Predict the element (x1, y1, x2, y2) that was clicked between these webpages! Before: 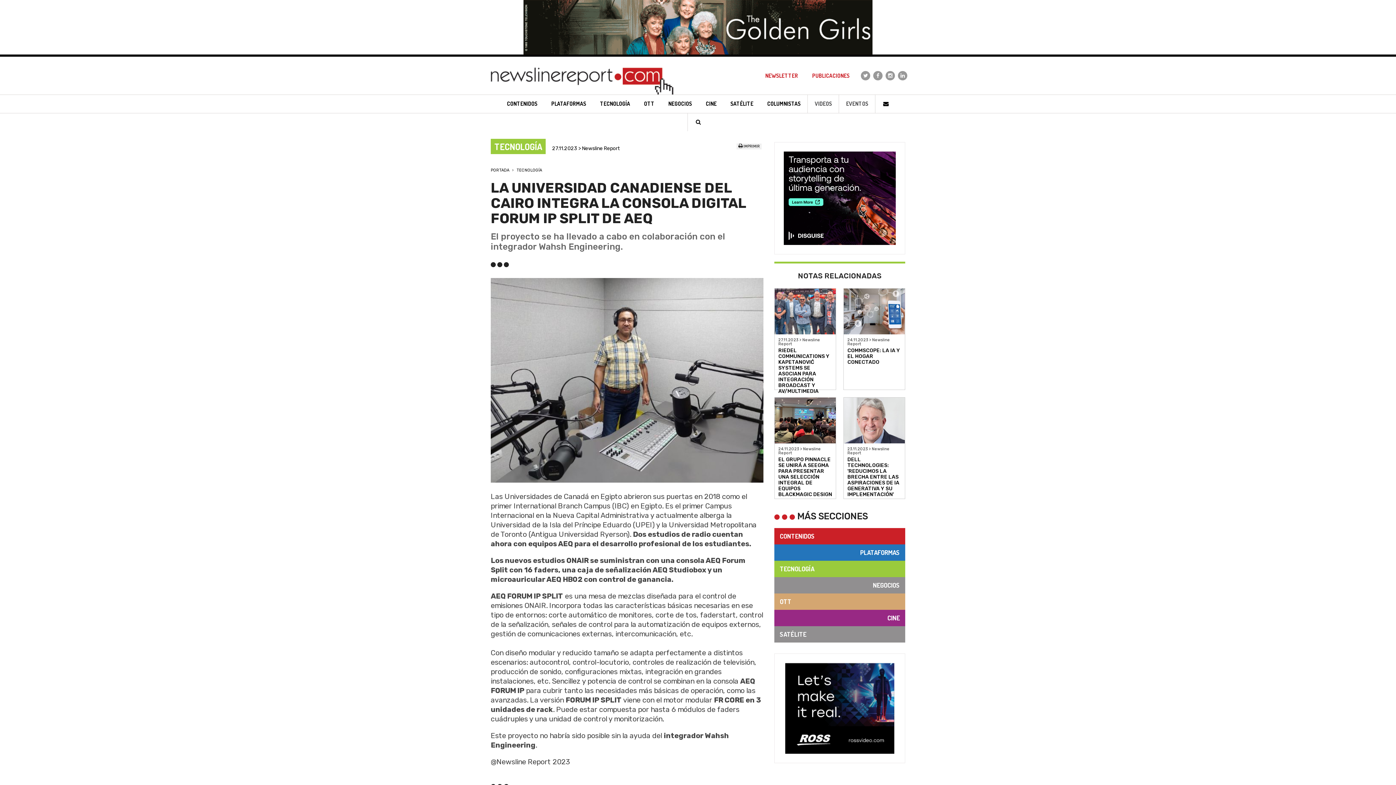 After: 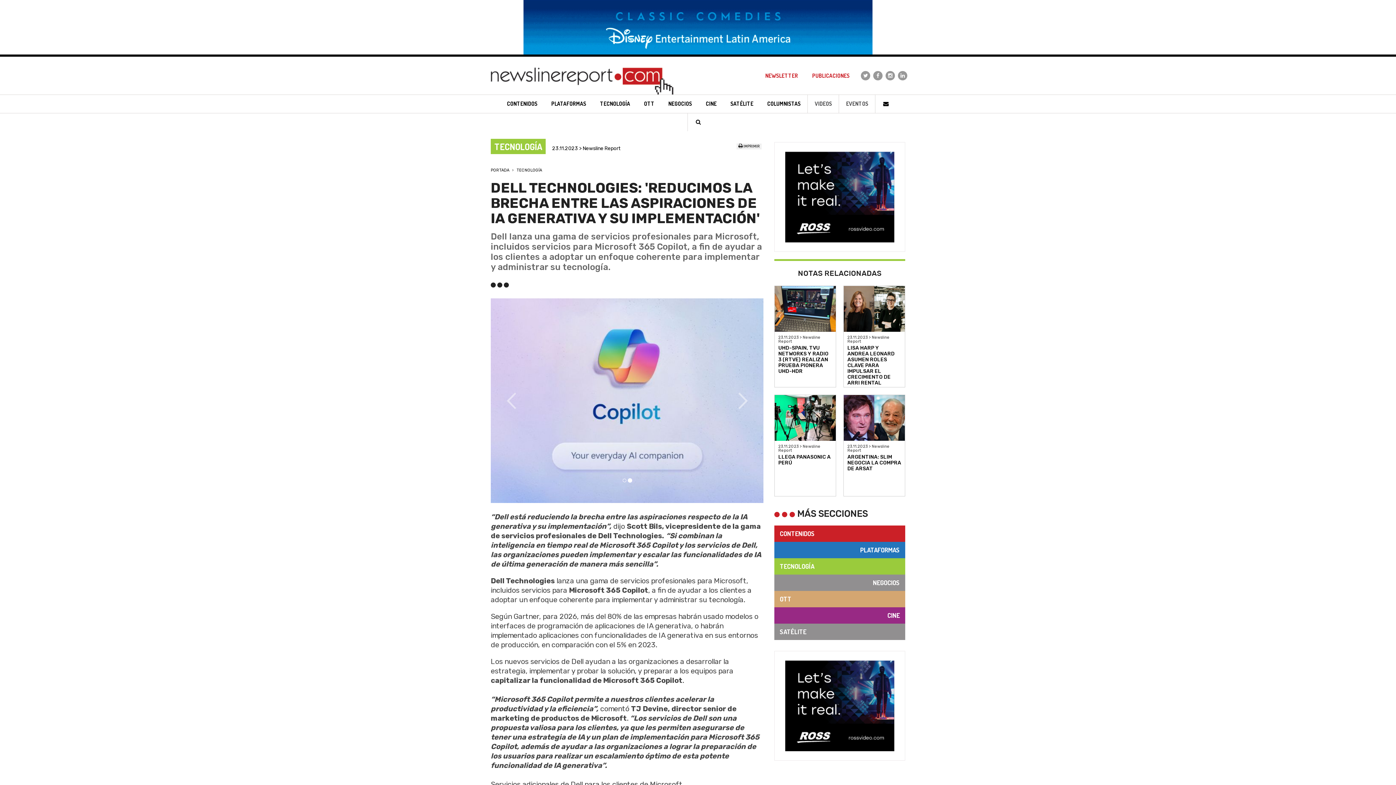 Action: label: 23.11.2023 > Newsline Report
DELL TECHNOLOGIES: 'REDUCIMOS LA BRECHA ENTRE LAS ASPIRACIONES DE IA GENERATIVA Y SU IMPLEMENTACIÓN' bbox: (843, 397, 905, 499)